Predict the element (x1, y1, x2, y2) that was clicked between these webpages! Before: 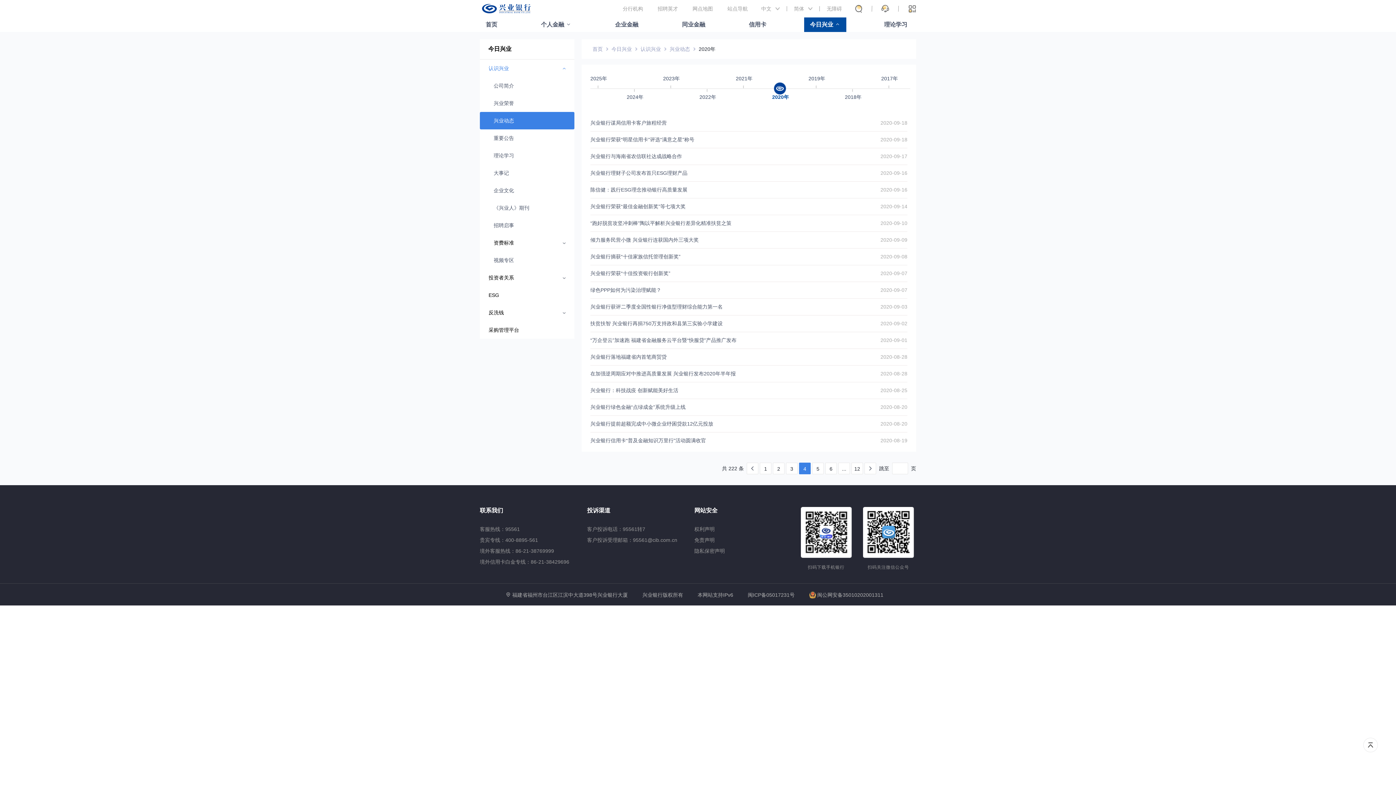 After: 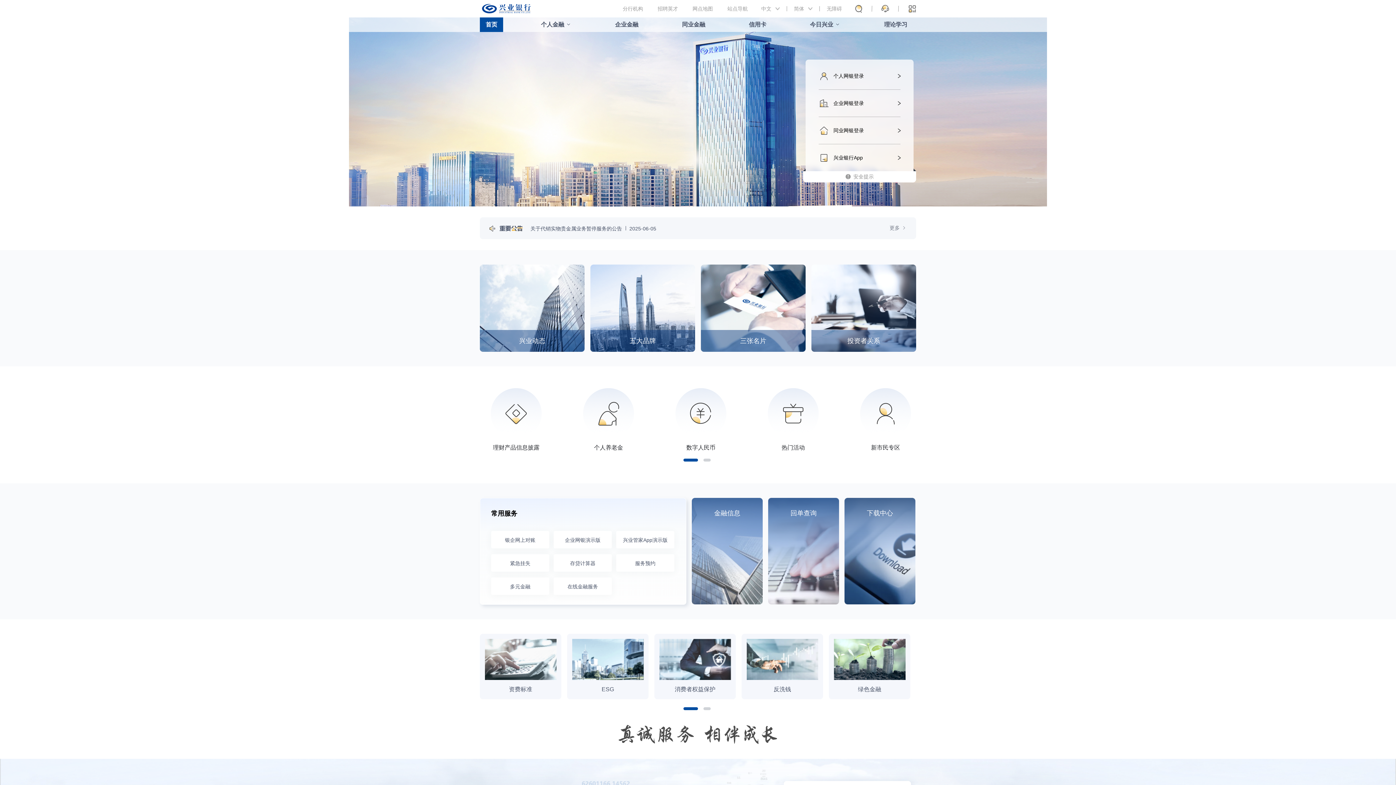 Action: bbox: (592, 46, 602, 52) label: 首页